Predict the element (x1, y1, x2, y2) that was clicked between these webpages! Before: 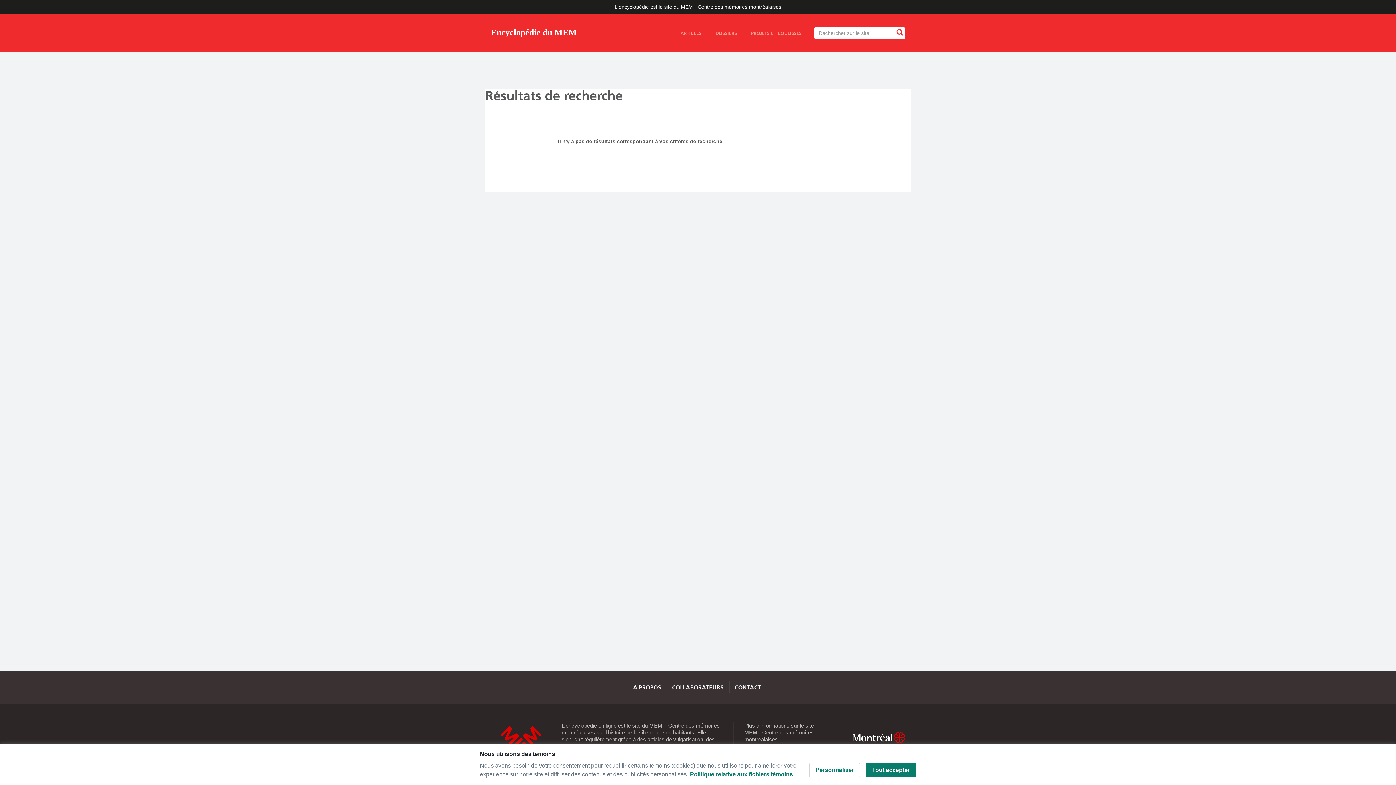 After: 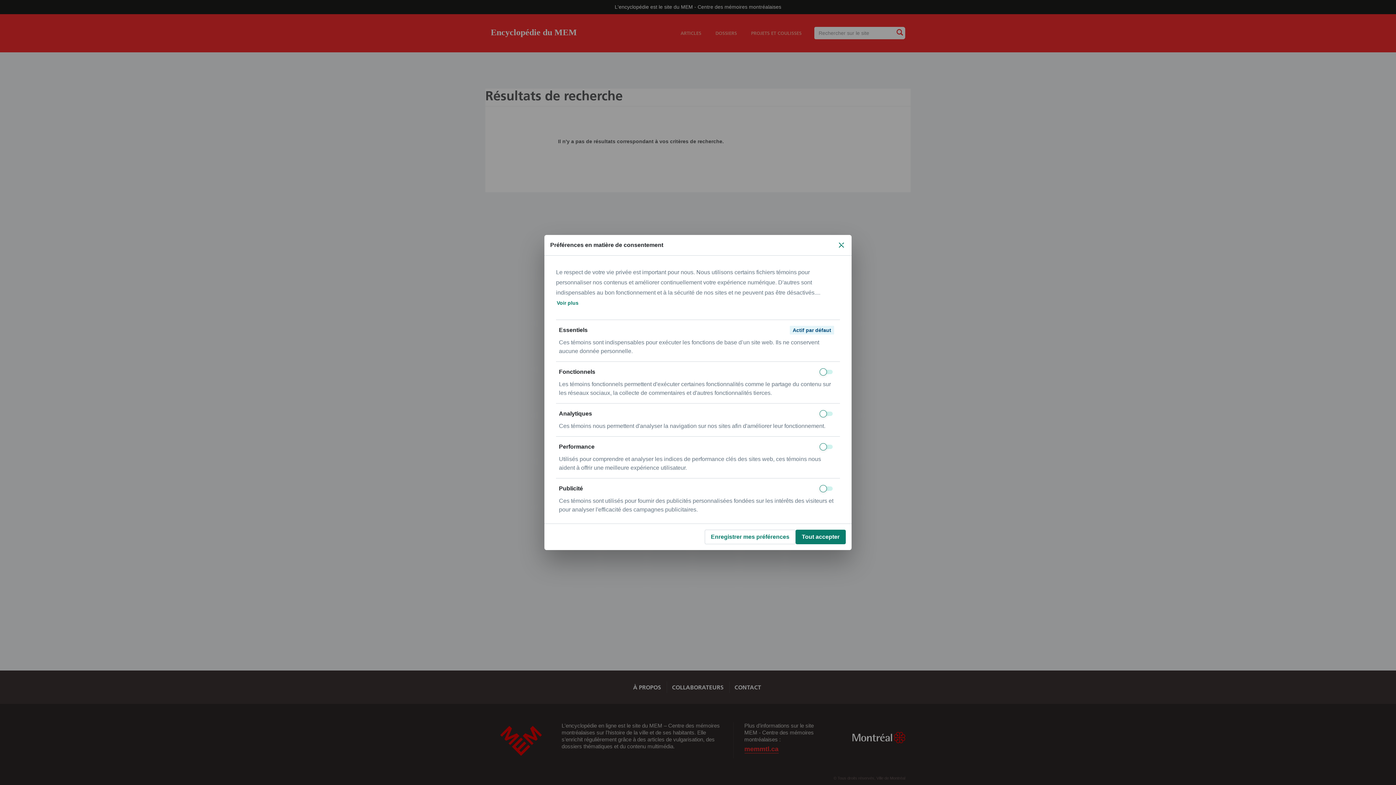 Action: label: Personnaliser bbox: (809, 763, 860, 777)